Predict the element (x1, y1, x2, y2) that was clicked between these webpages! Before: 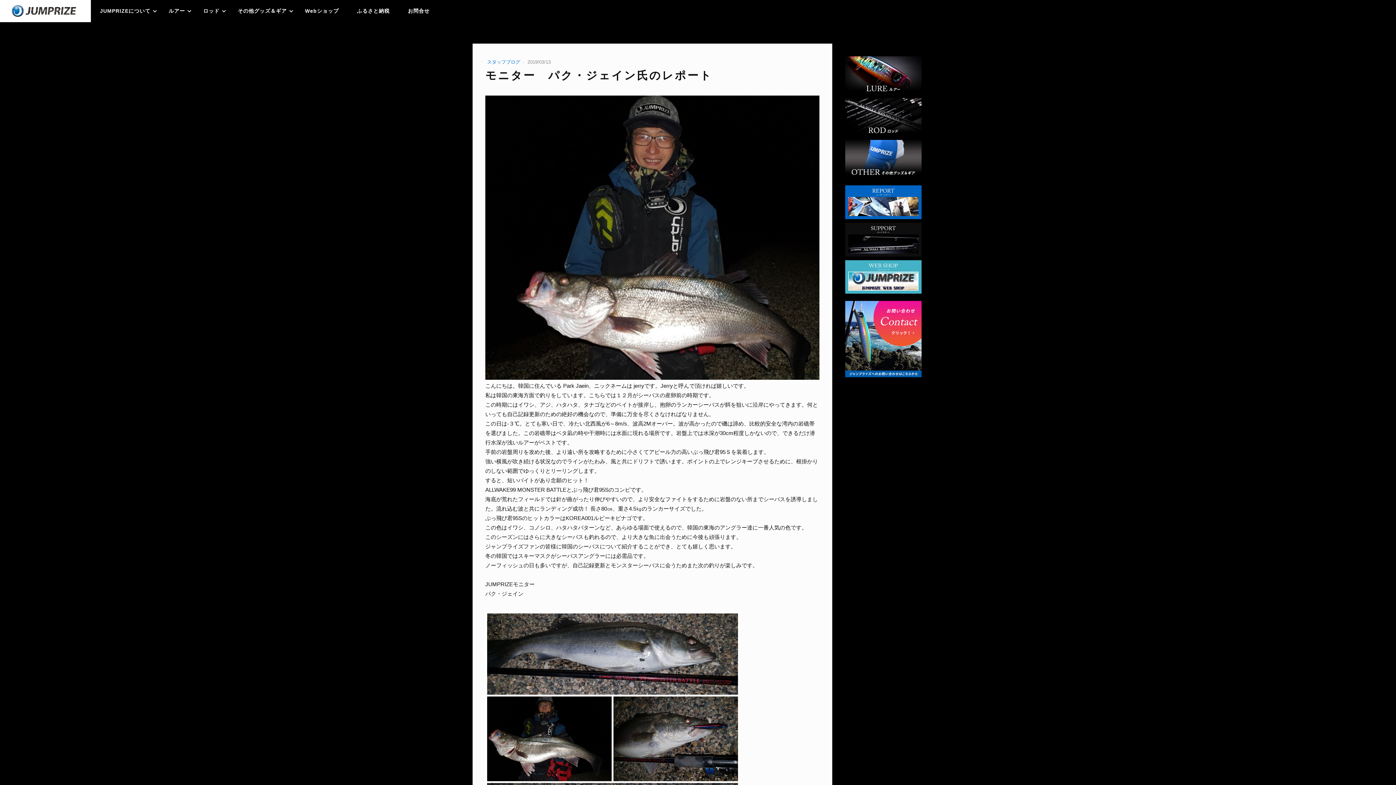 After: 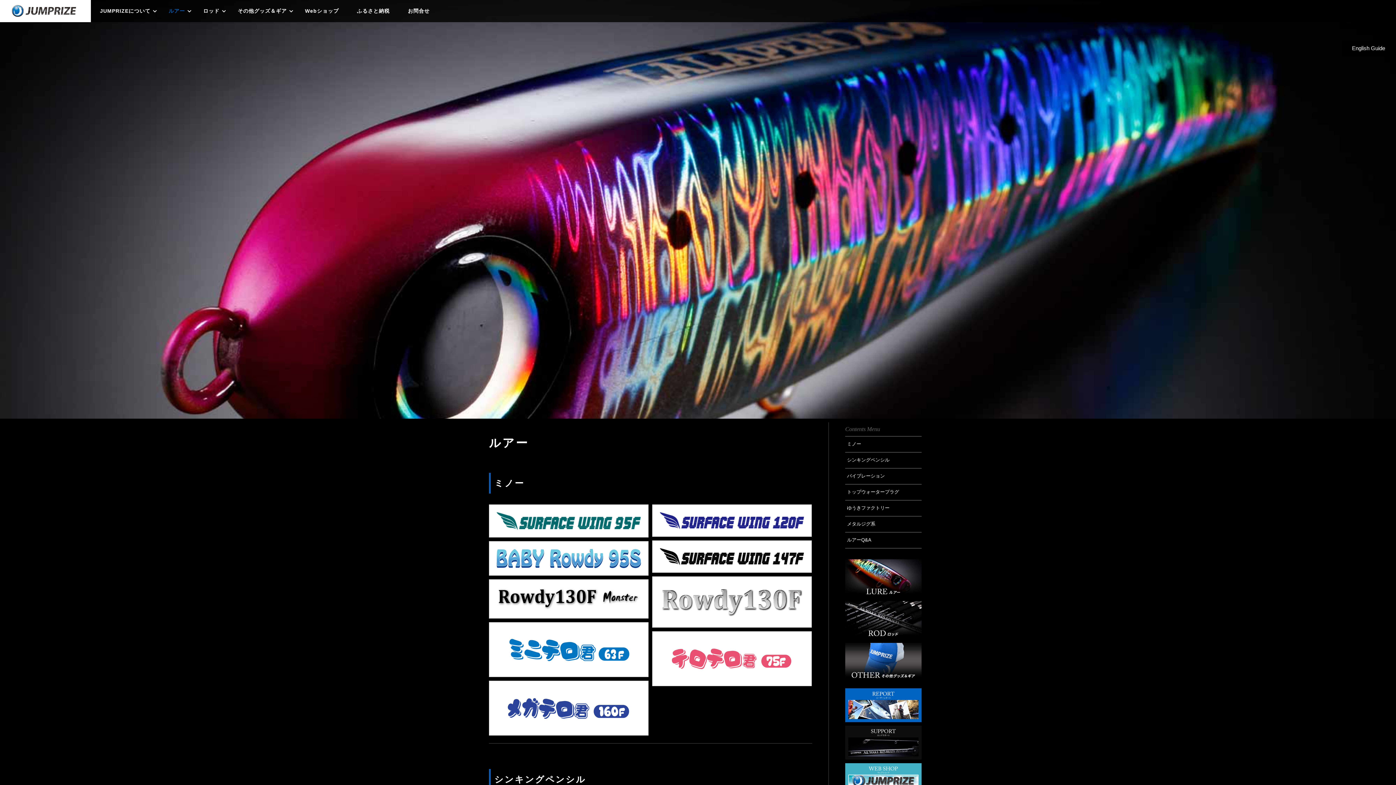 Action: bbox: (845, 56, 921, 94)